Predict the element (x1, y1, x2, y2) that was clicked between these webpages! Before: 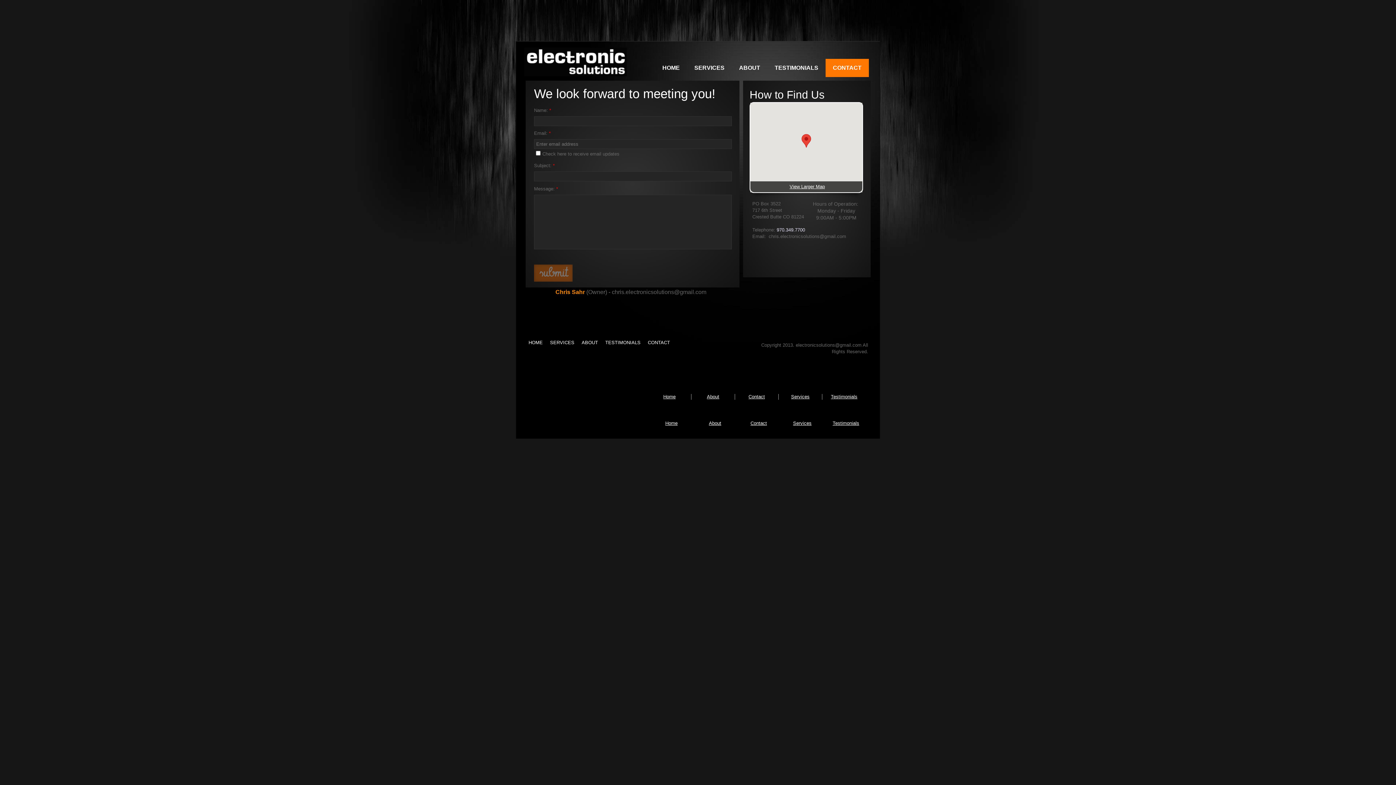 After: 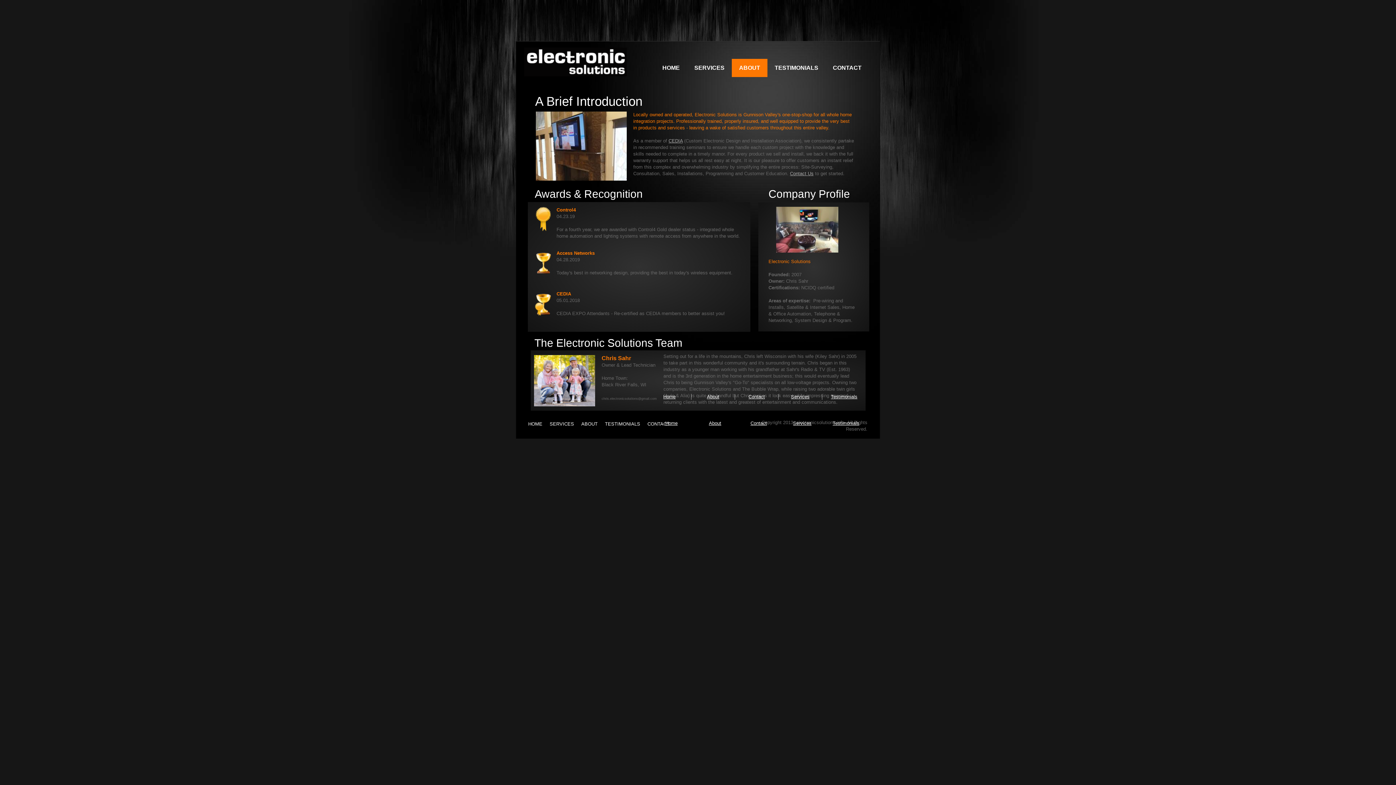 Action: bbox: (578, 338, 601, 347) label: ABOUT